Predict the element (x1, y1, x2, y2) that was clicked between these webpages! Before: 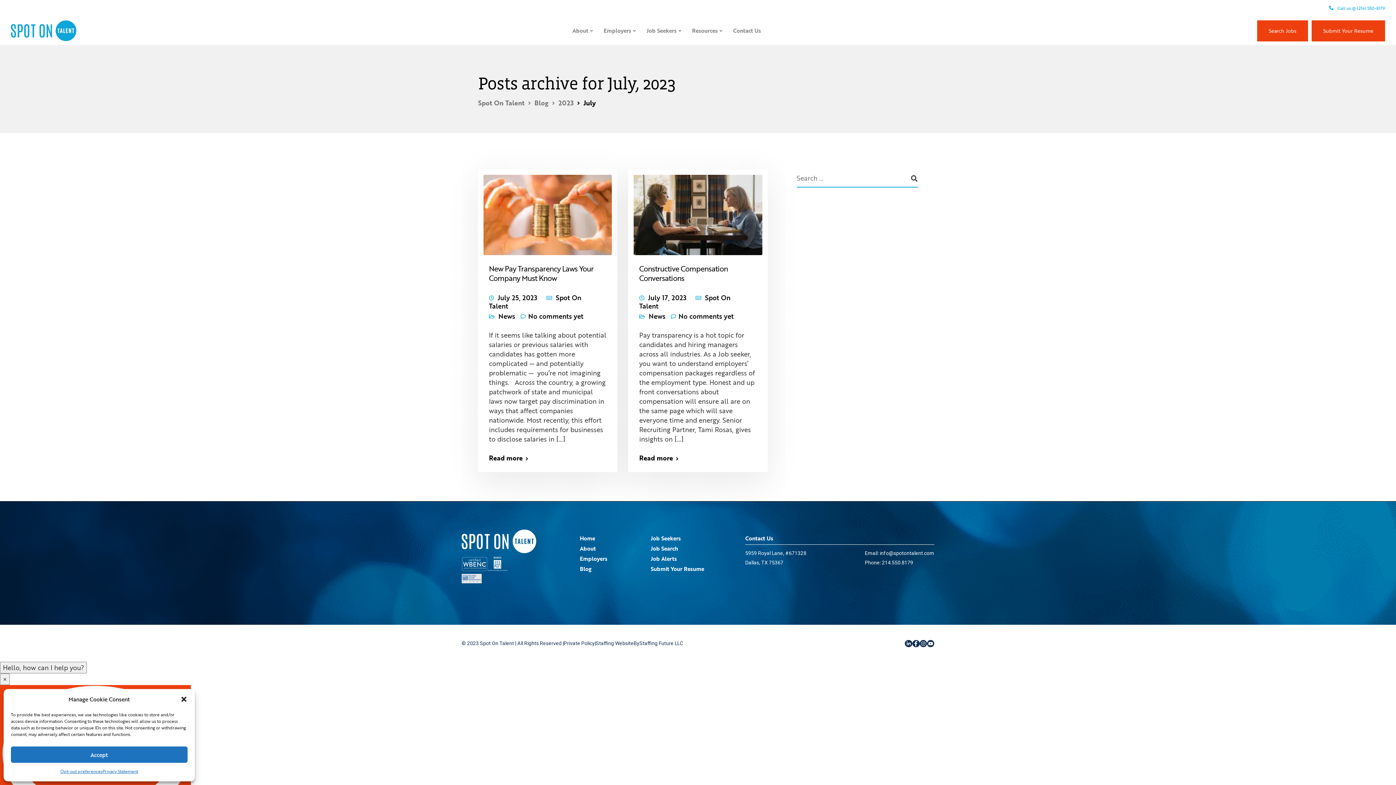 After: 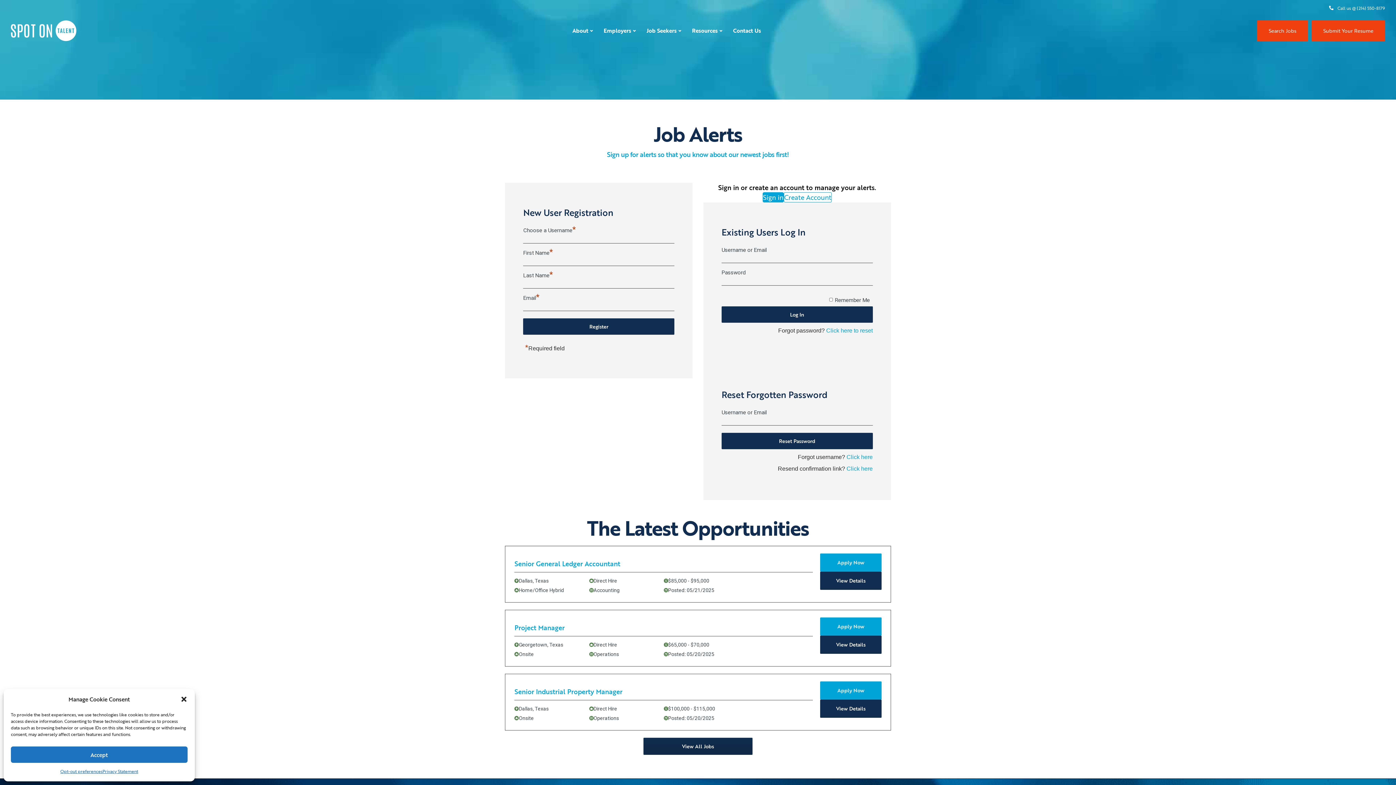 Action: bbox: (650, 554, 677, 565) label: Job Alerts